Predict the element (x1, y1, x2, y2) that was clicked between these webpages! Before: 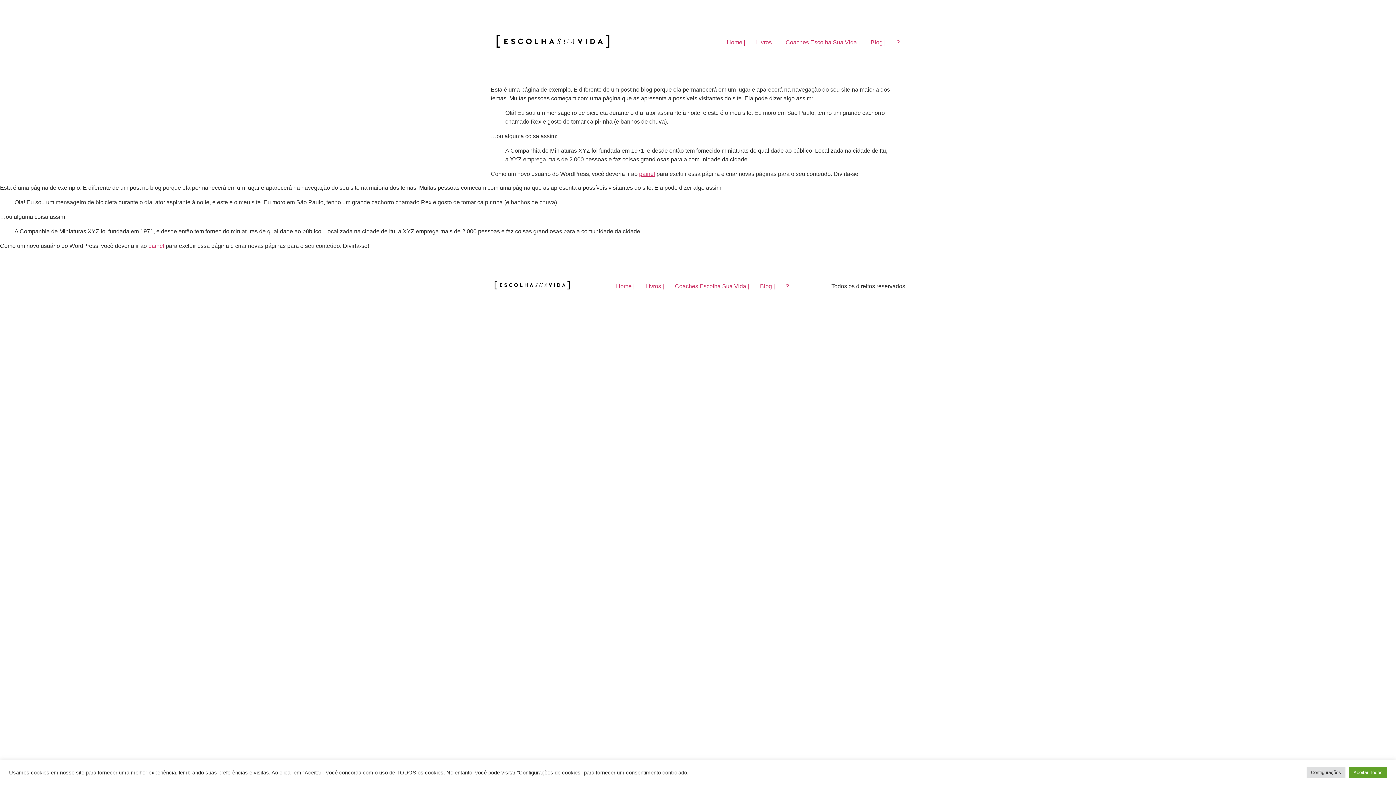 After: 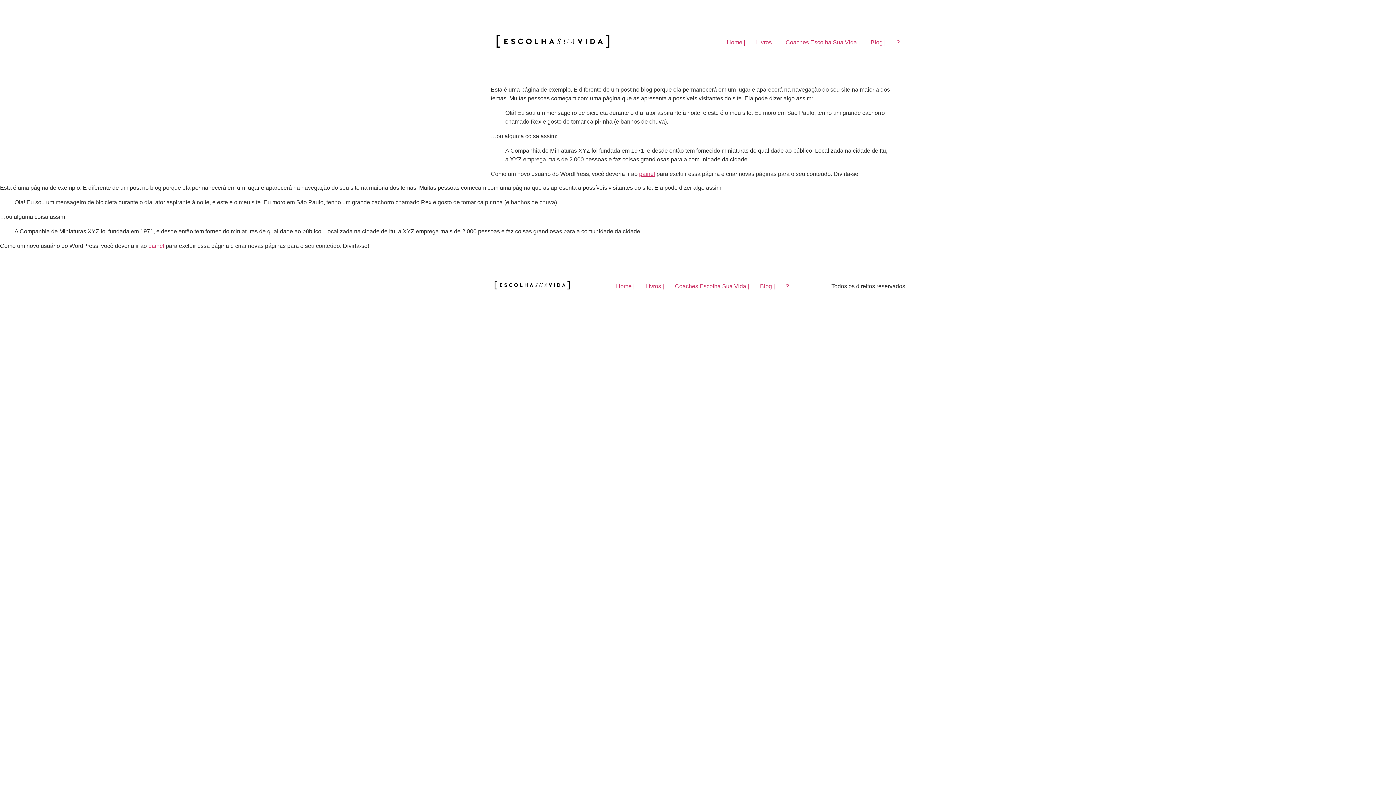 Action: label: Aceitar Todos bbox: (1349, 767, 1387, 778)